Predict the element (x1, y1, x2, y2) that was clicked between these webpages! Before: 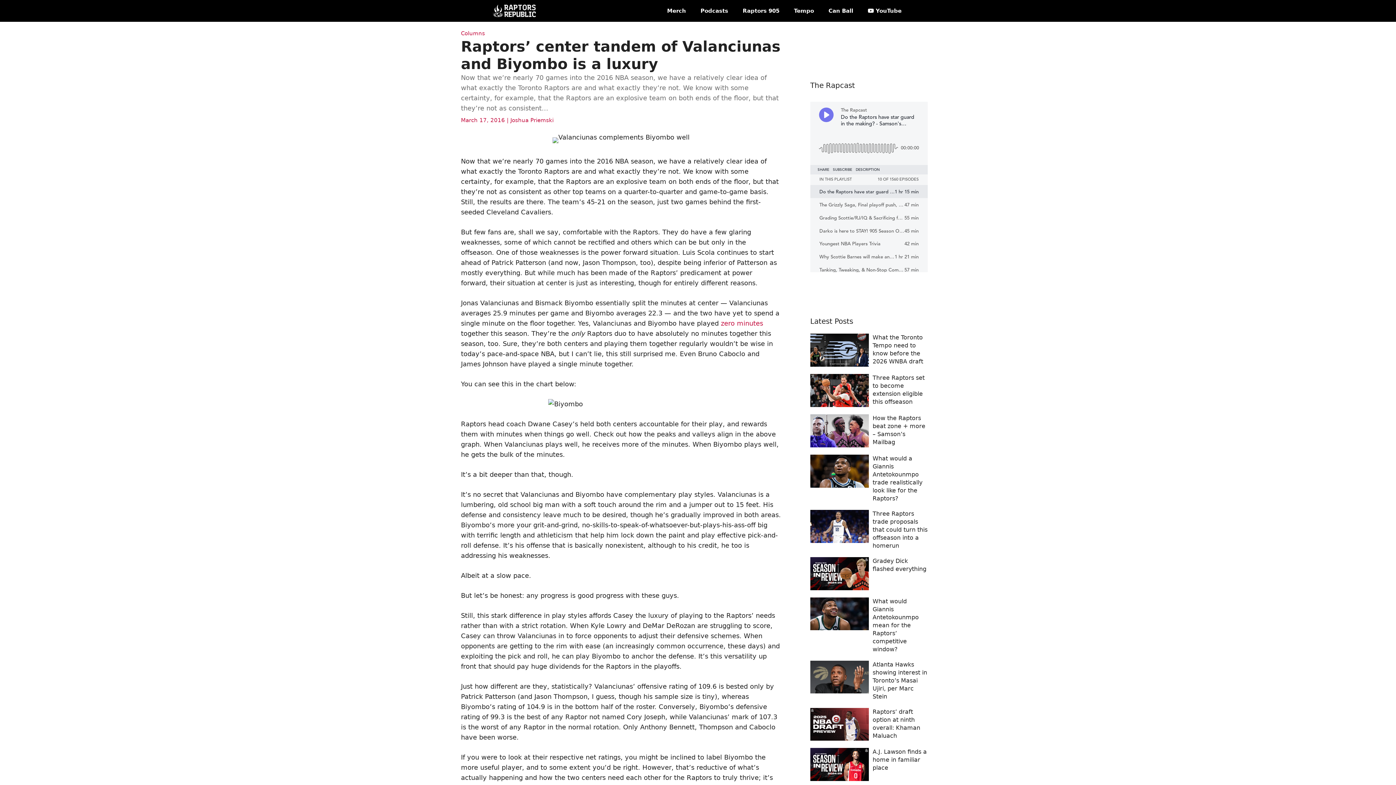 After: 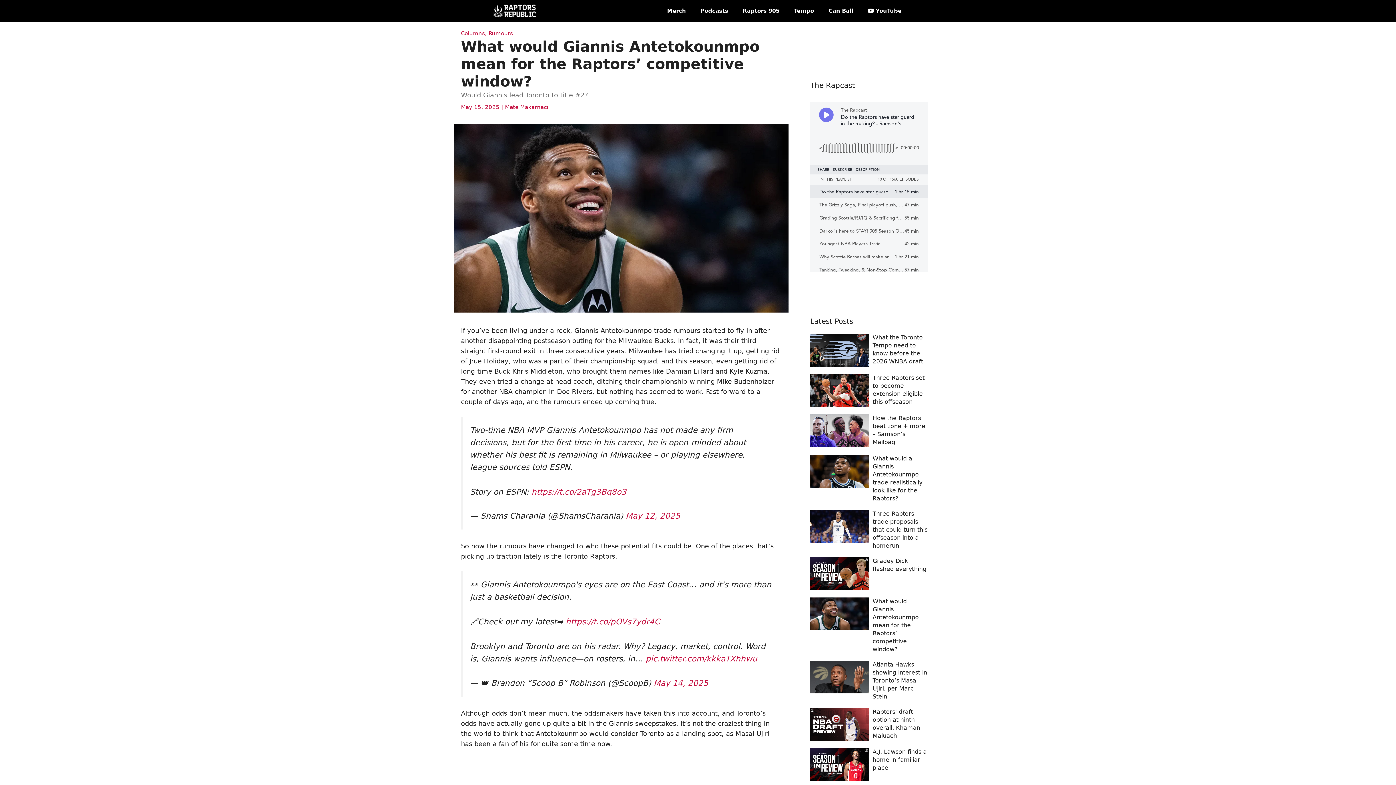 Action: bbox: (810, 609, 869, 617)